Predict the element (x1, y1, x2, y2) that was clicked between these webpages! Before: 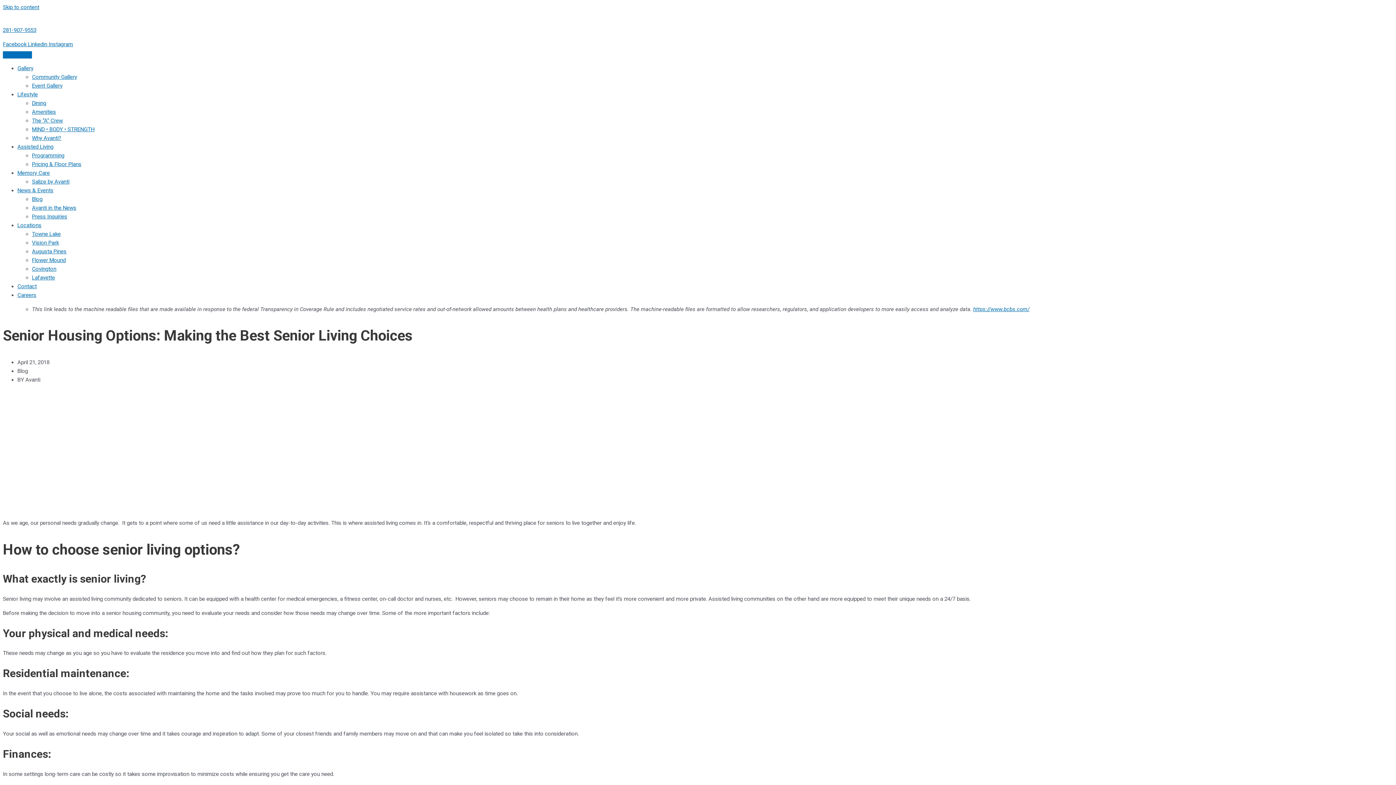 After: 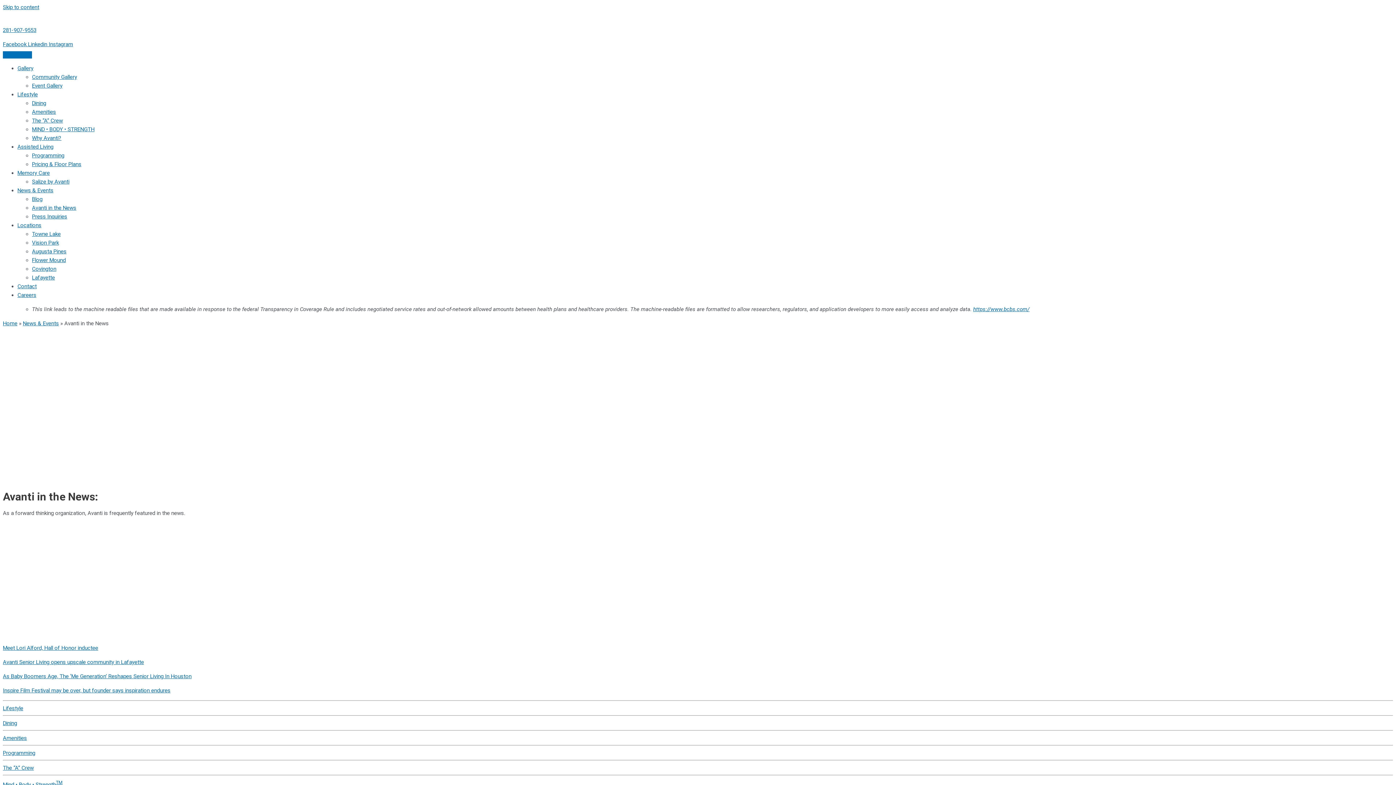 Action: bbox: (32, 204, 76, 211) label: Avanti in the News